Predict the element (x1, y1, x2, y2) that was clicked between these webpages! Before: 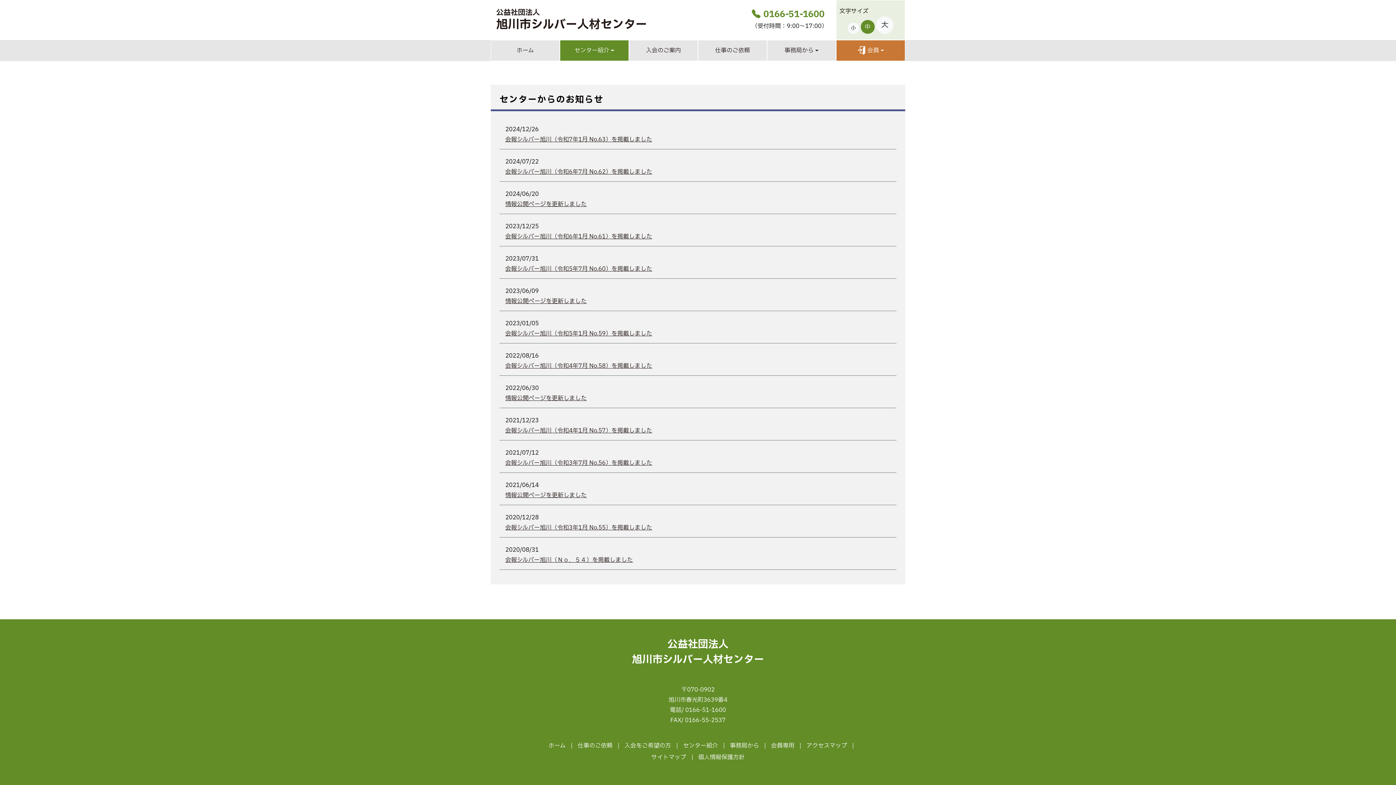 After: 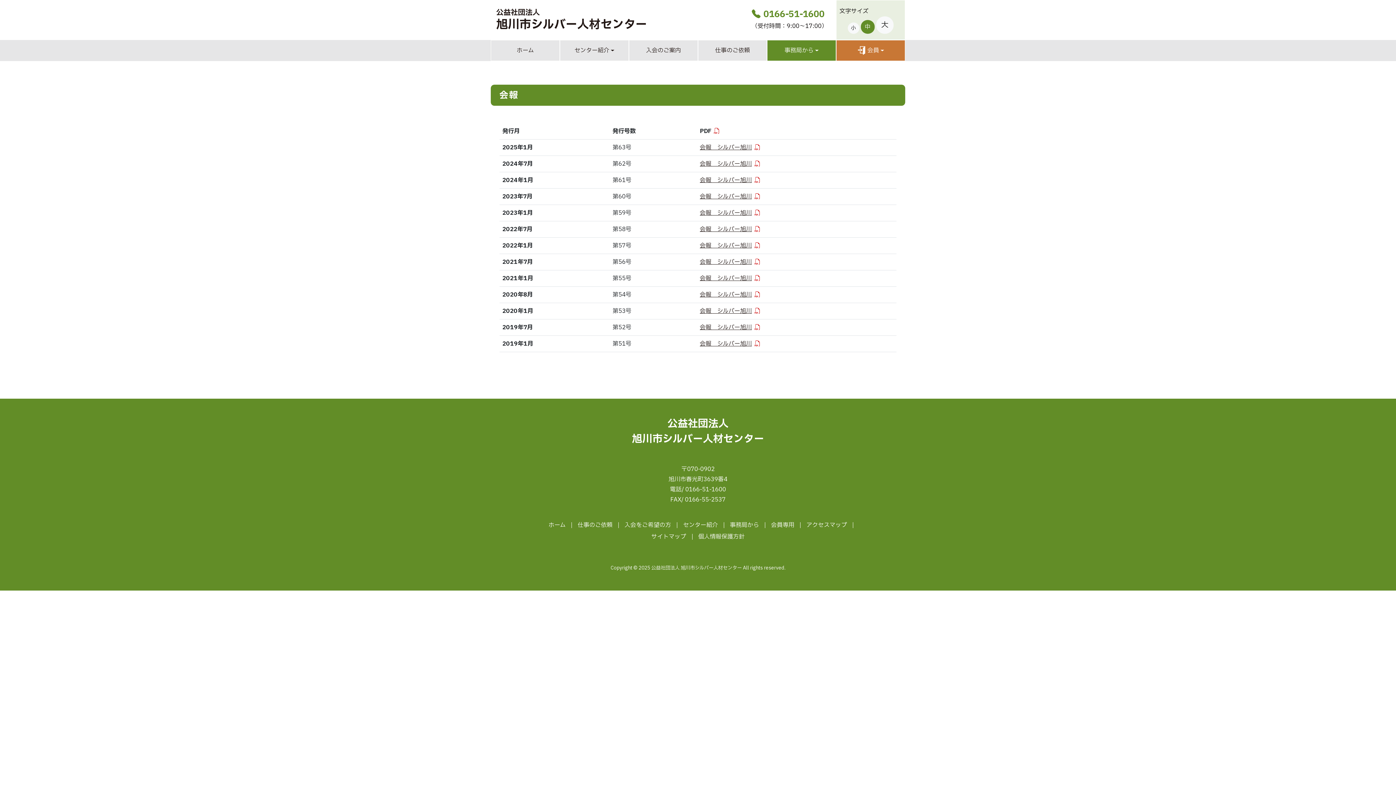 Action: bbox: (505, 135, 652, 144) label: 会報シルバー旭川（令和7年1月 No.63）を掲載しました